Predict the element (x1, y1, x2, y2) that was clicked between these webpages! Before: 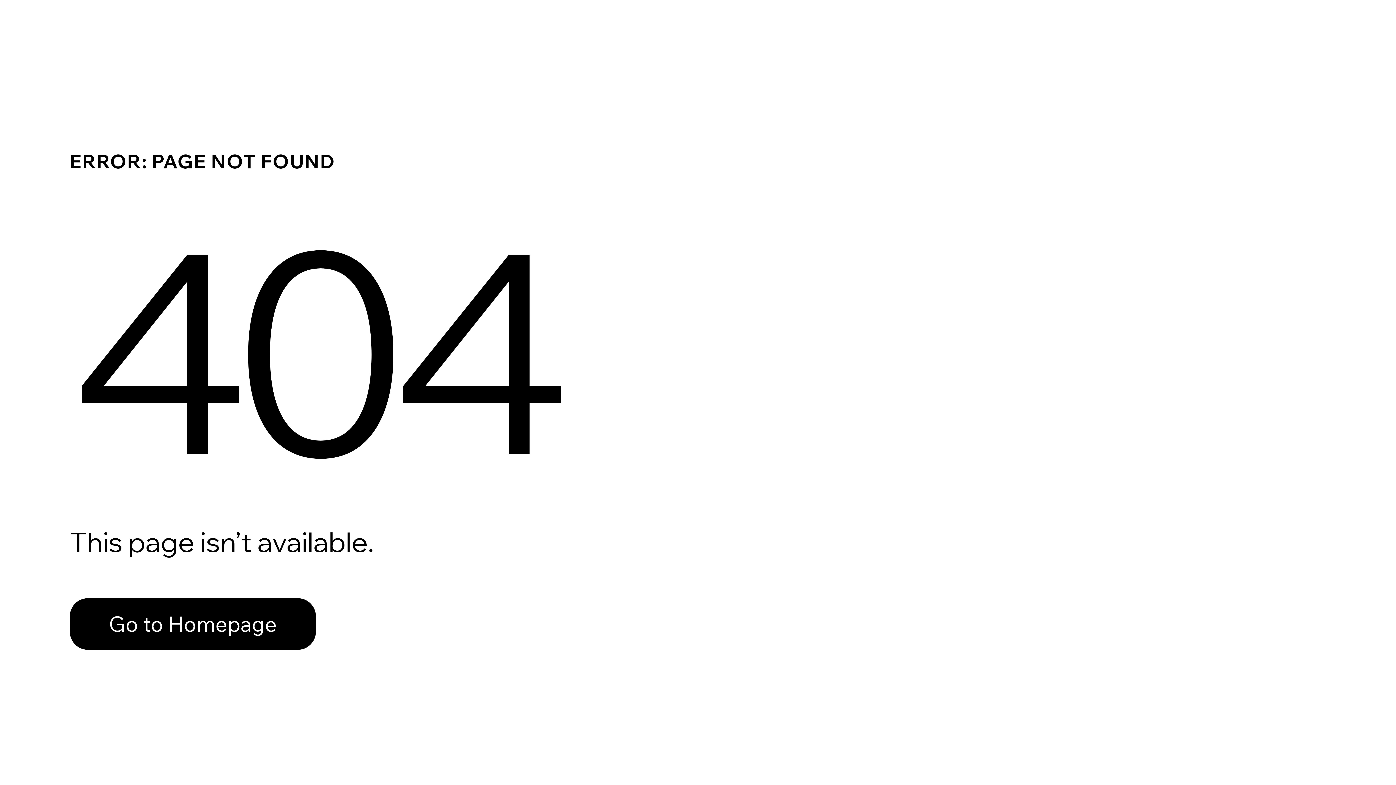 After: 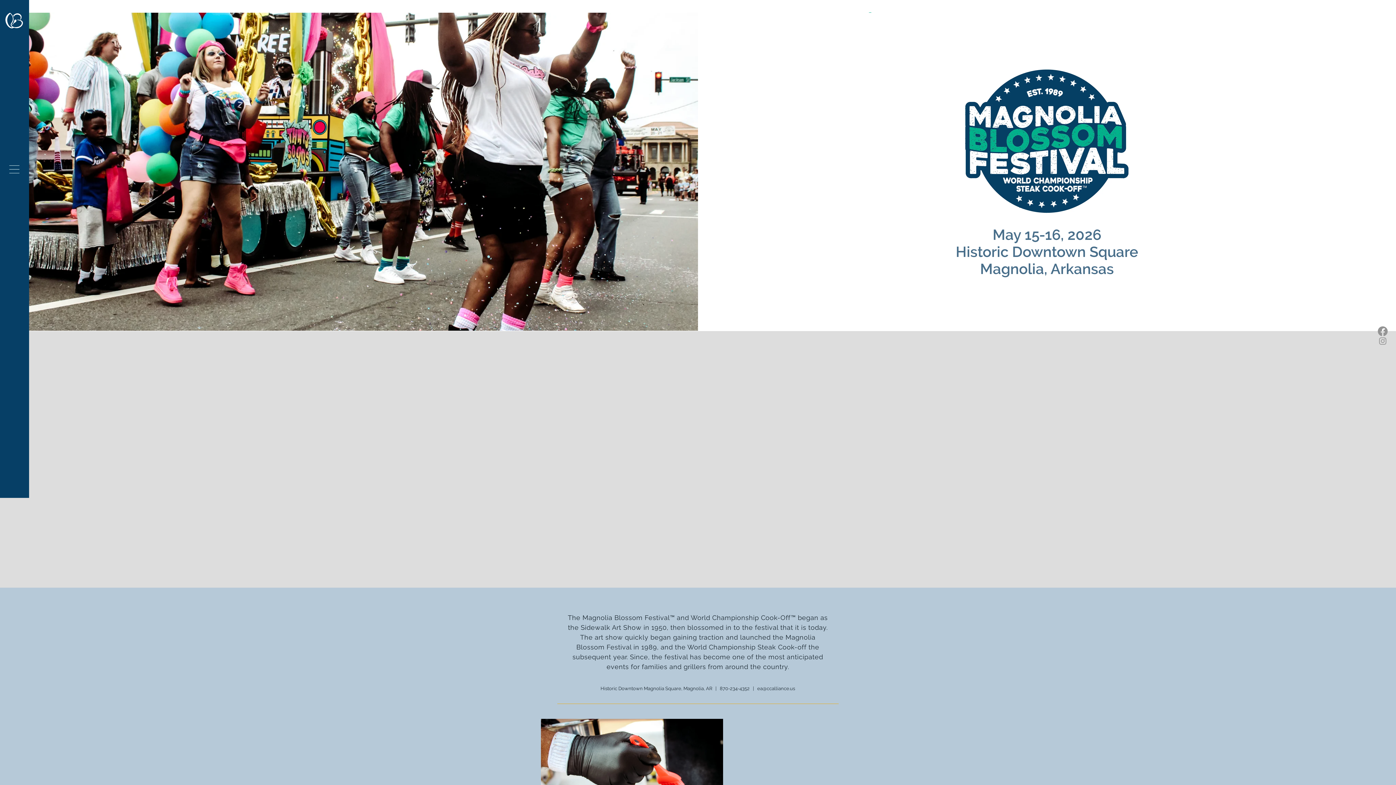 Action: bbox: (69, 598, 316, 650) label: Go to Homepage